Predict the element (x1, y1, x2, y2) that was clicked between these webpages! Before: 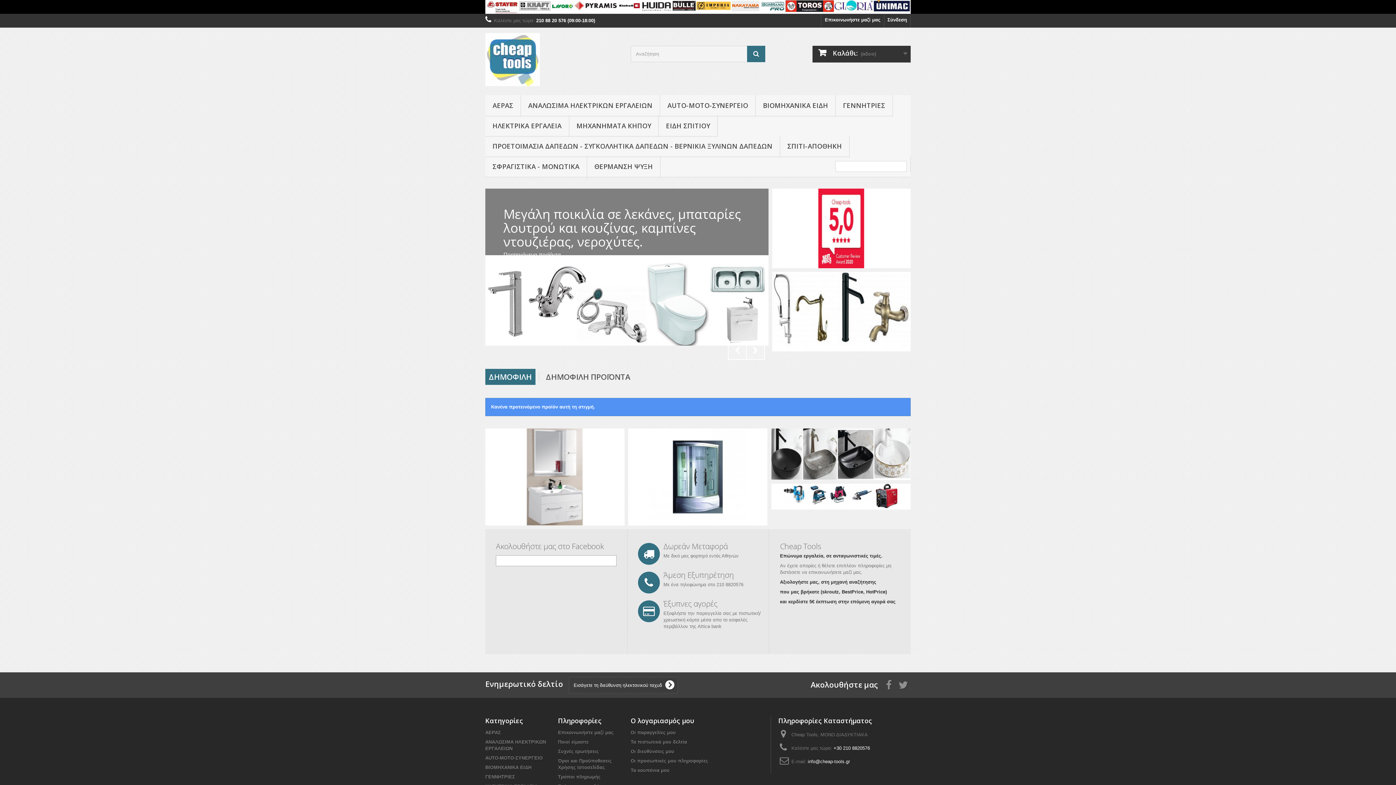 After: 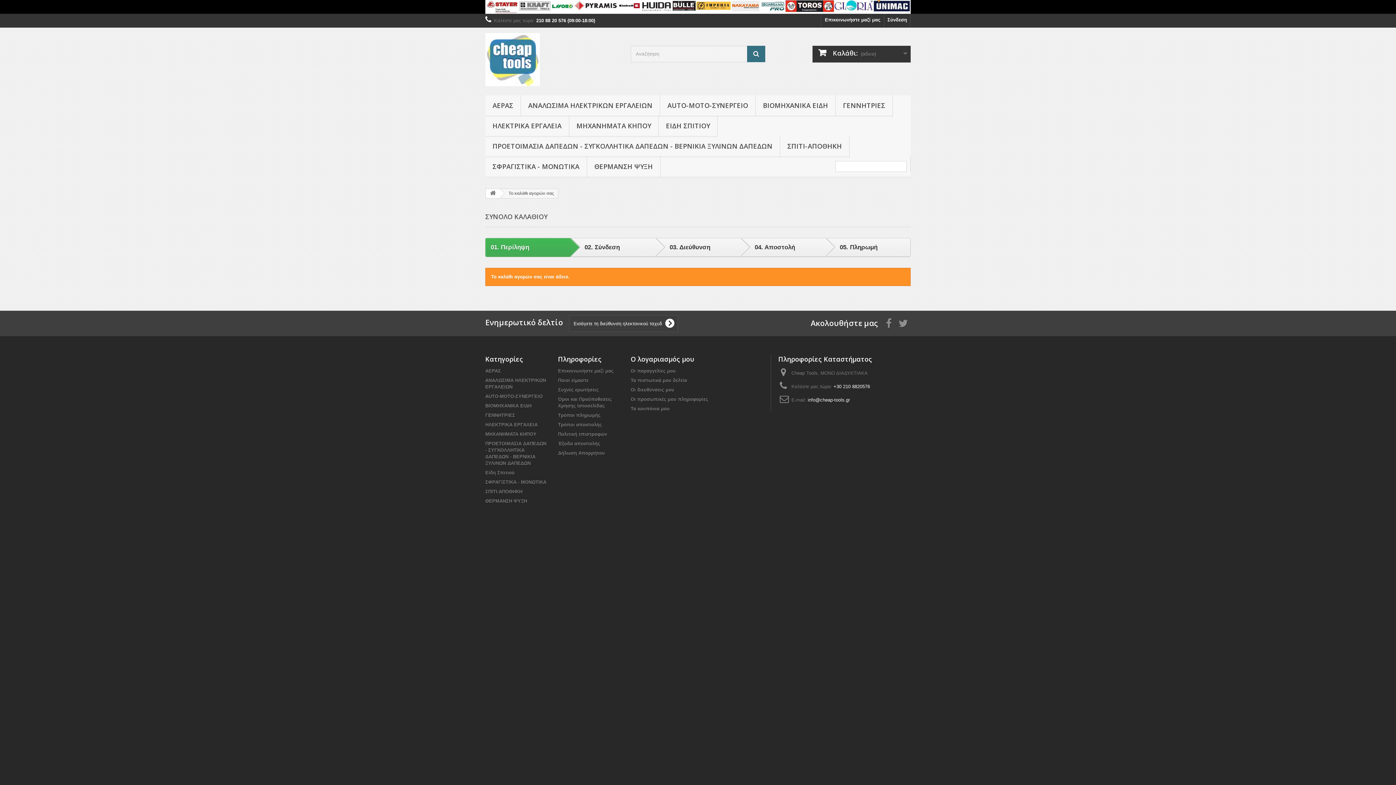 Action: label:  Καλάθι: (άδειο) bbox: (812, 45, 910, 62)